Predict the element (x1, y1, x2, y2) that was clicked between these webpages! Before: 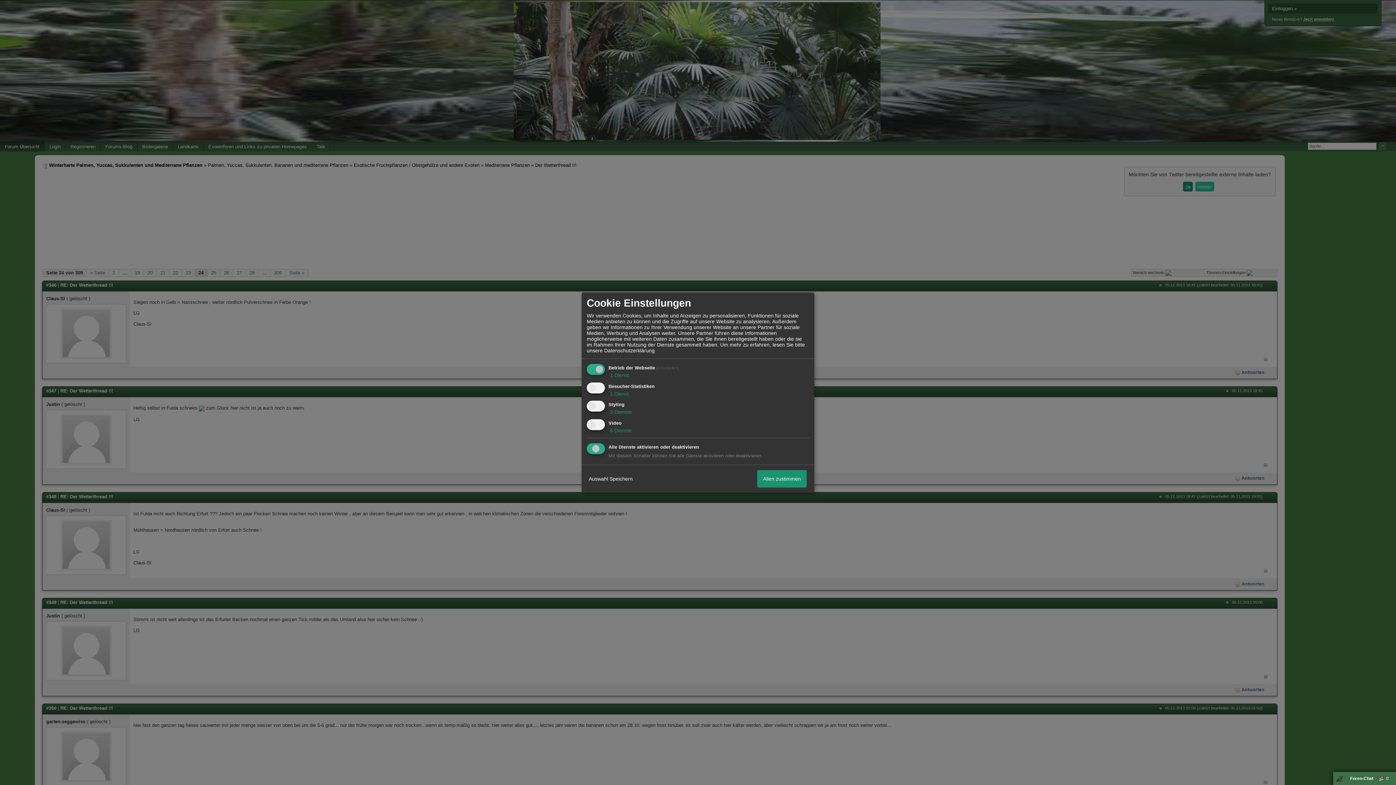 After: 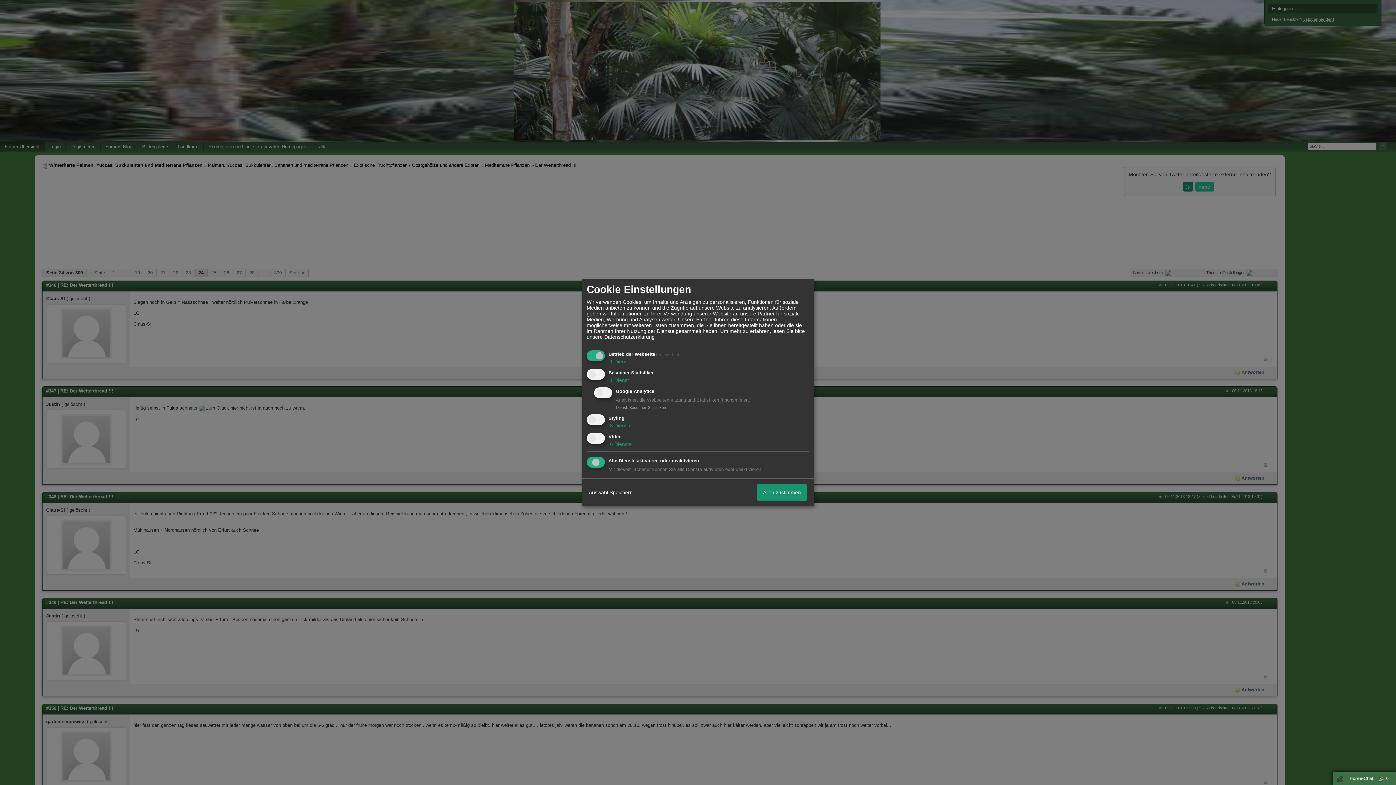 Action: bbox: (608, 390, 629, 396) label:  1 Dienst